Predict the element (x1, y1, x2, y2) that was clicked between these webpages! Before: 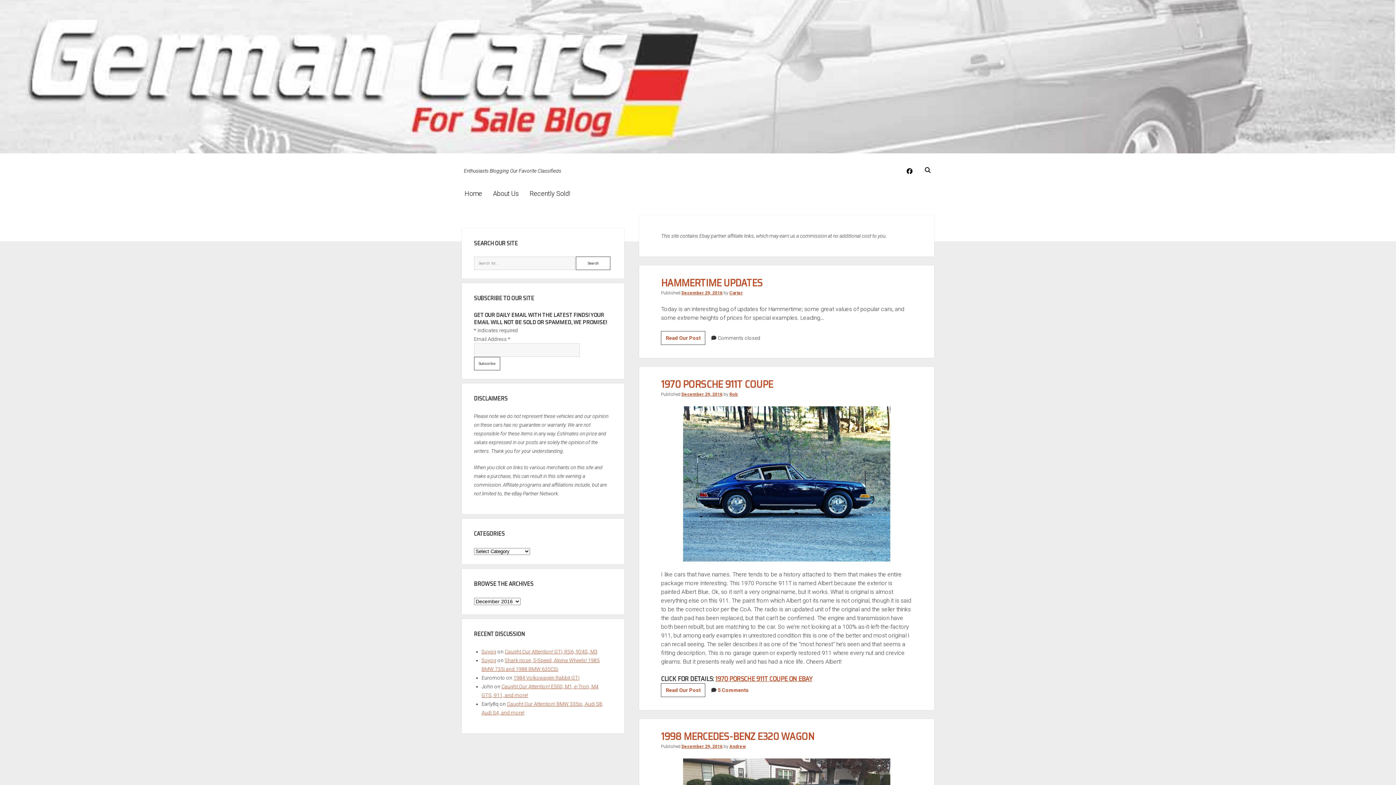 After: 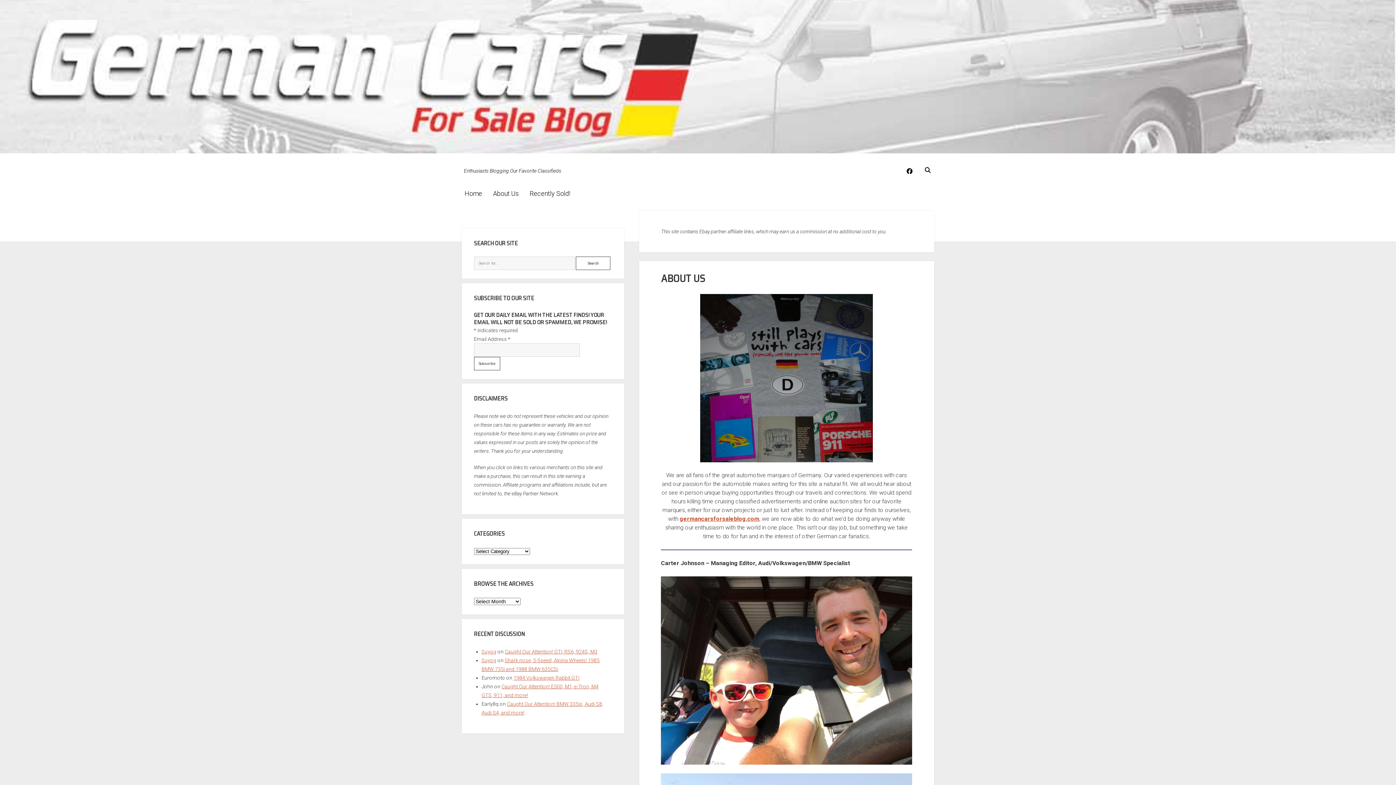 Action: label: About Us bbox: (490, 188, 521, 200)